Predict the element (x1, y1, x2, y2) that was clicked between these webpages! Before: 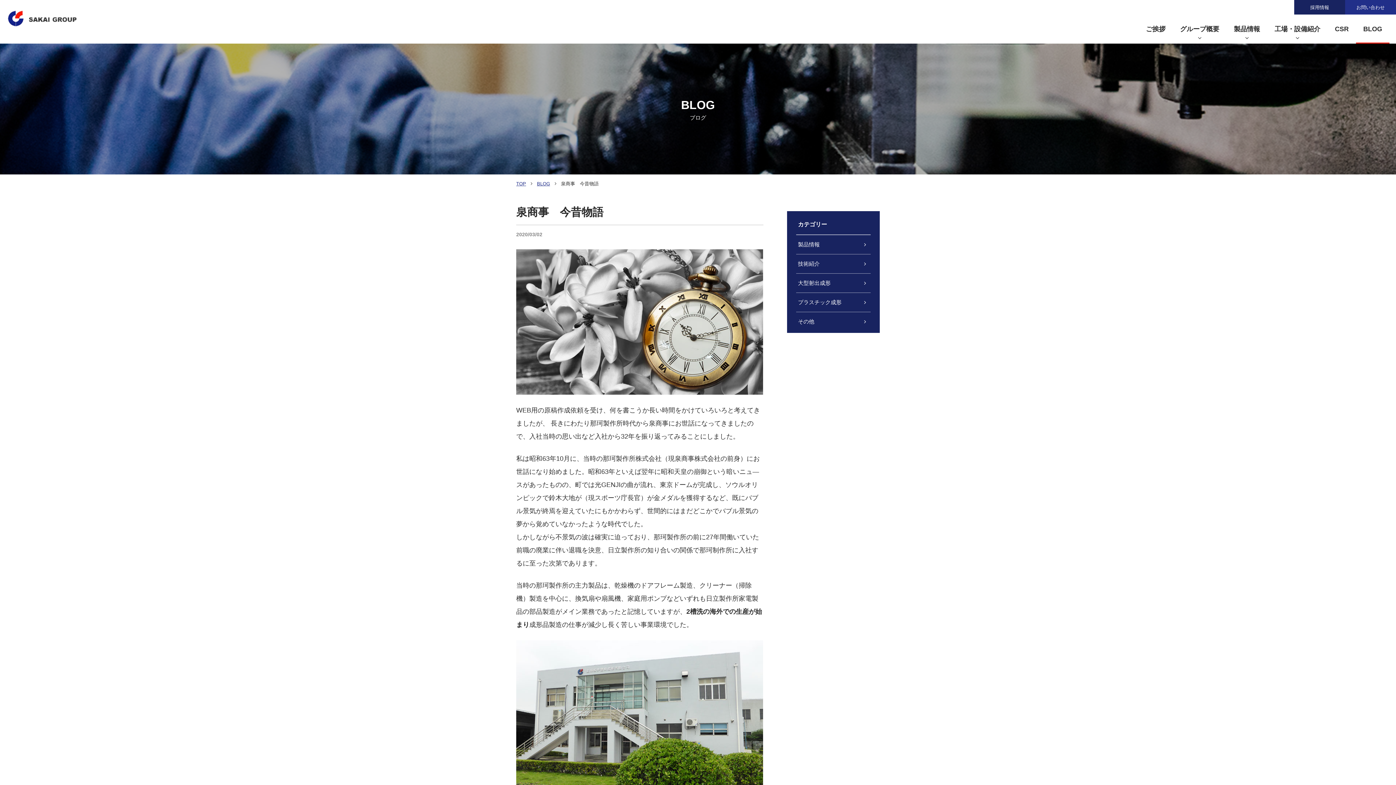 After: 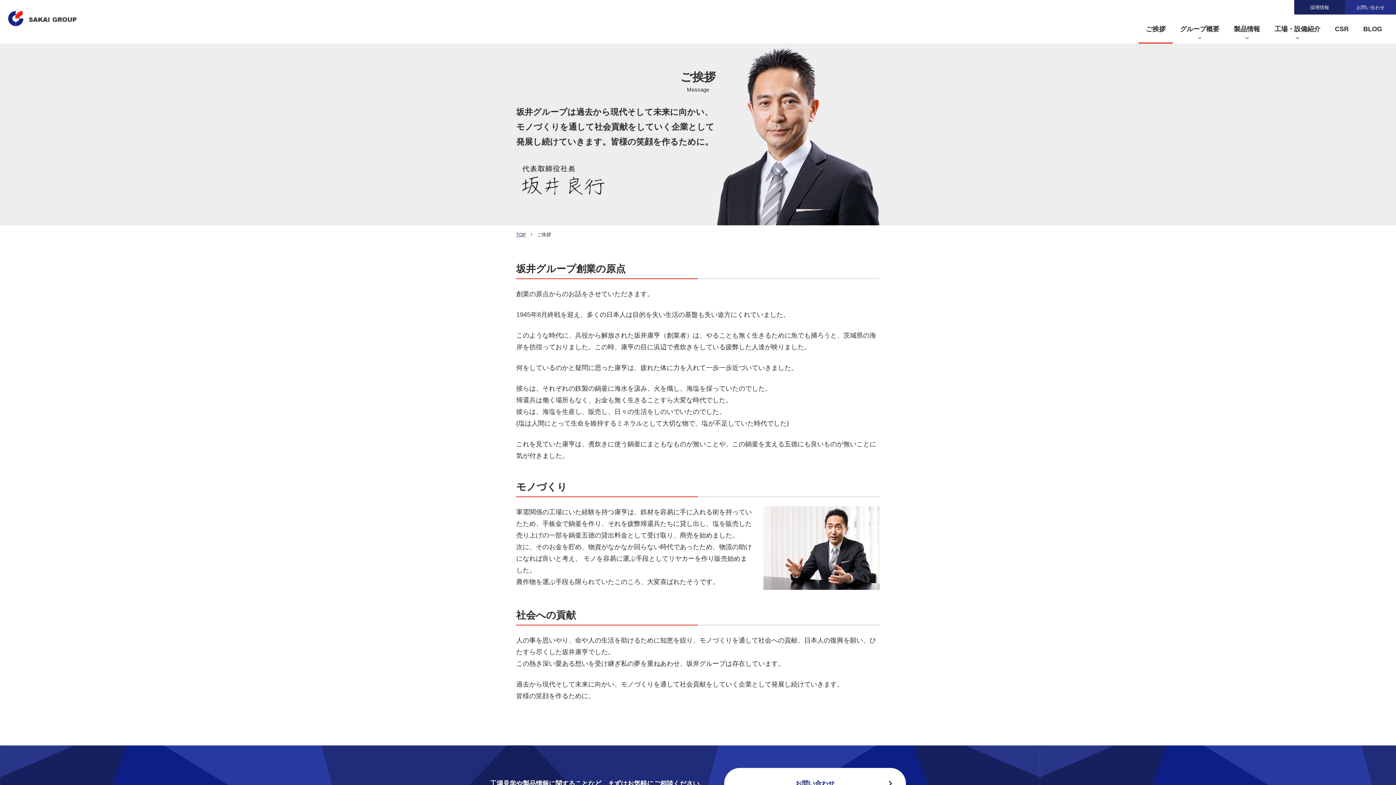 Action: label: ご挨拶 bbox: (1138, 14, 1173, 43)